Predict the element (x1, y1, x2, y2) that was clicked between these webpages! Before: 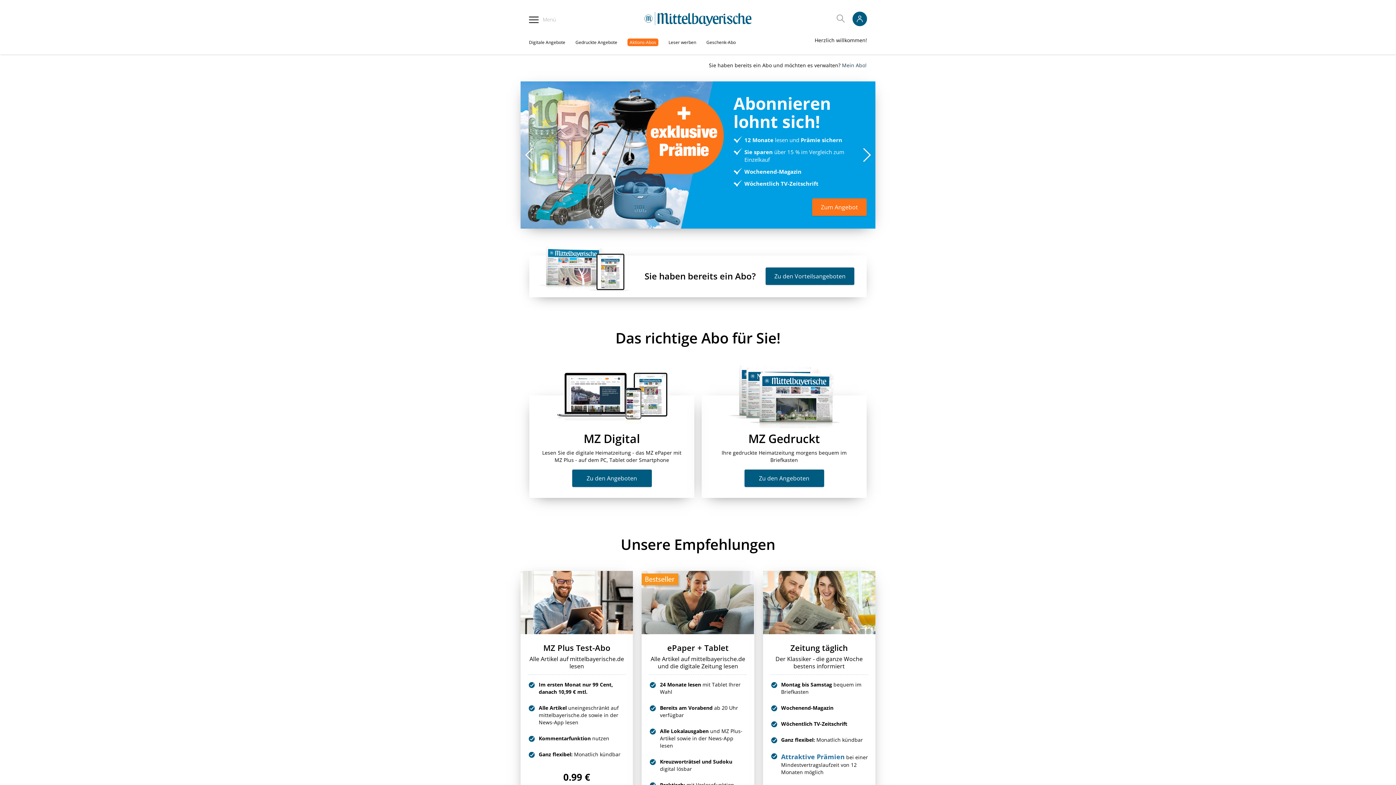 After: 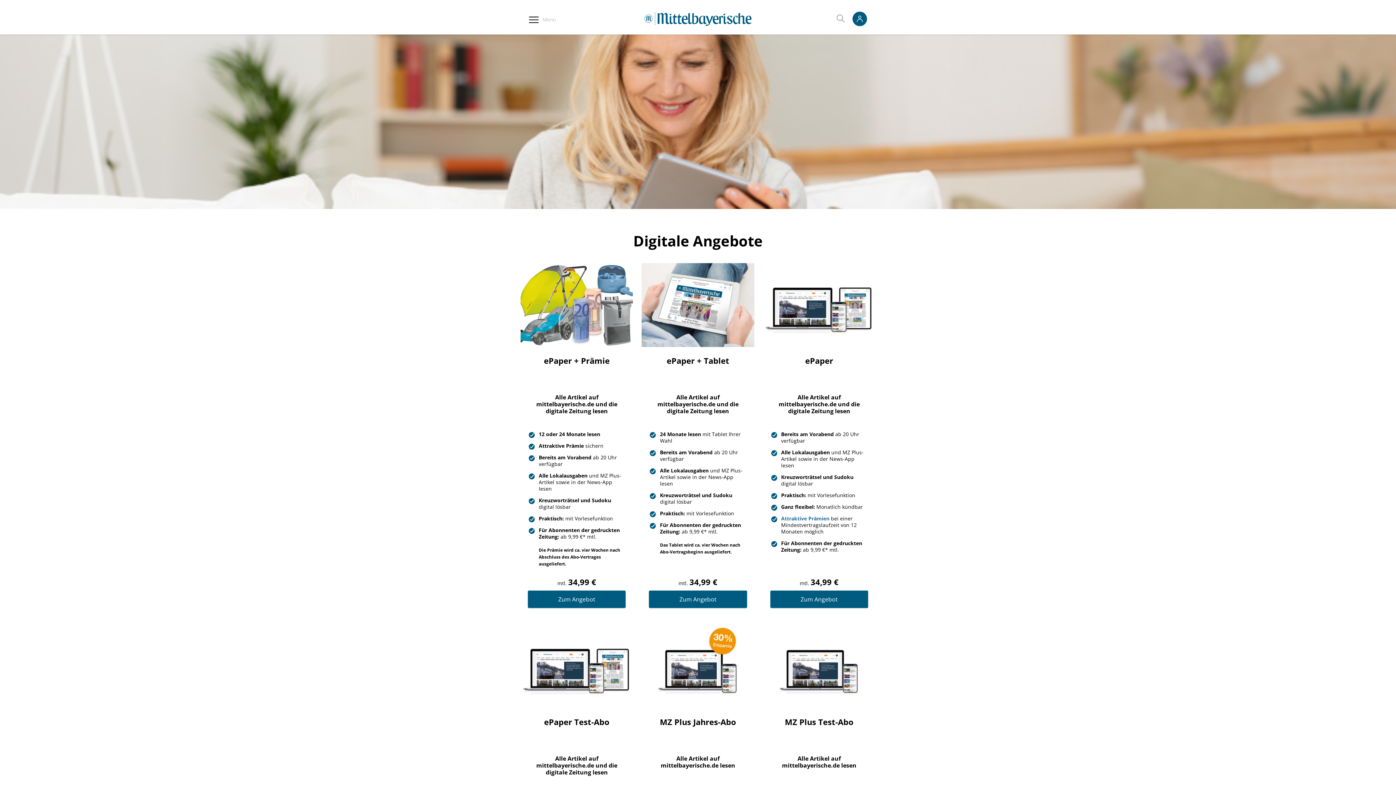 Action: label: Digitale Angebote bbox: (529, 39, 565, 45)